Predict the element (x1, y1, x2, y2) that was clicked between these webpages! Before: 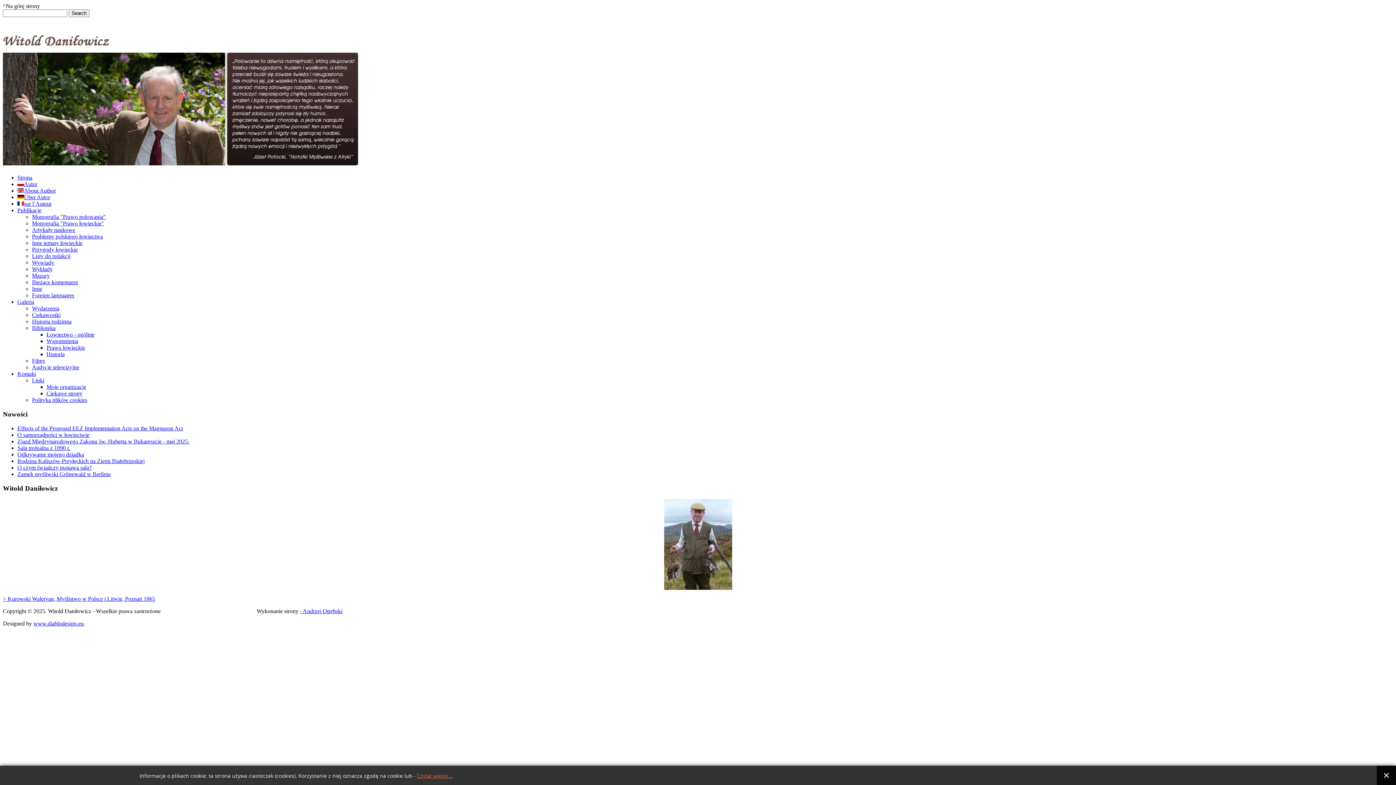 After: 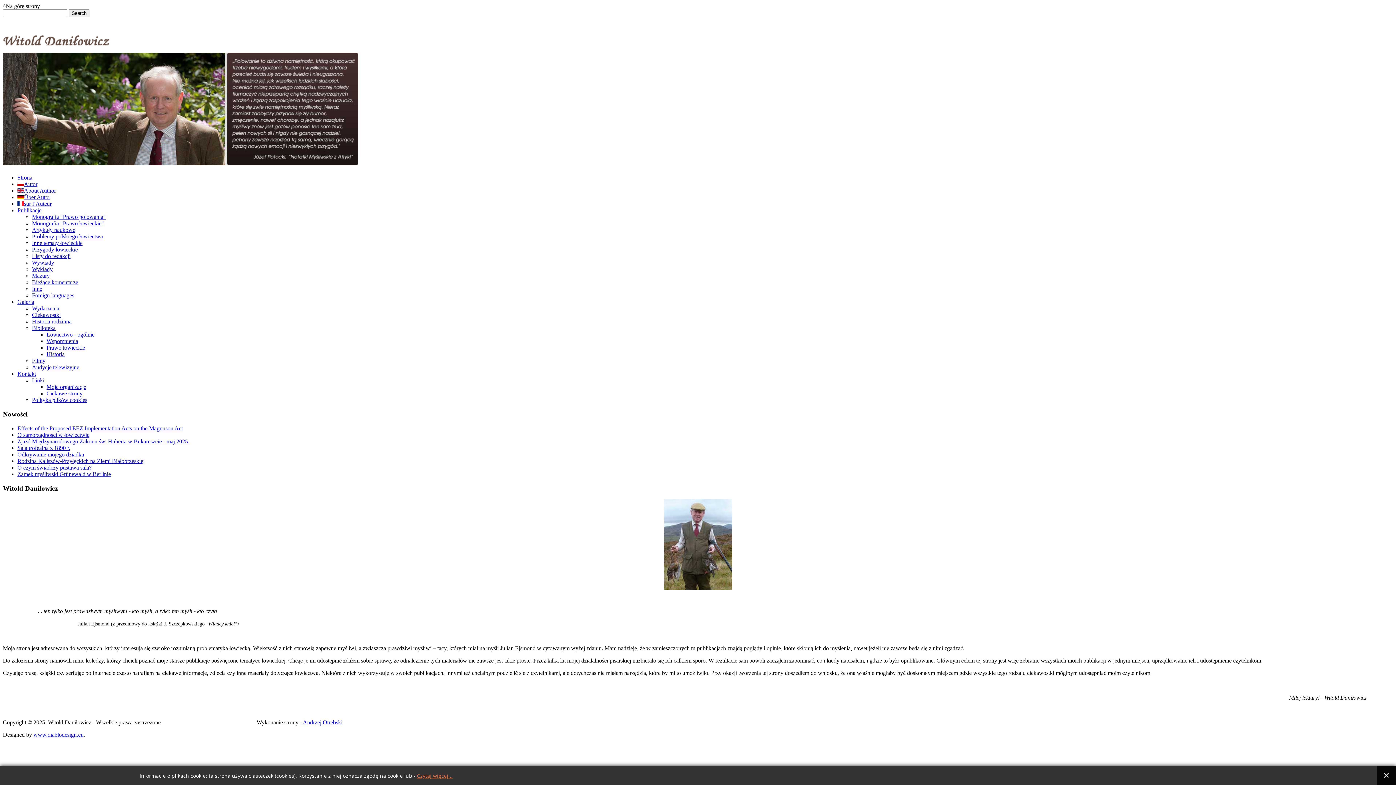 Action: label: Strona bbox: (17, 174, 32, 180)